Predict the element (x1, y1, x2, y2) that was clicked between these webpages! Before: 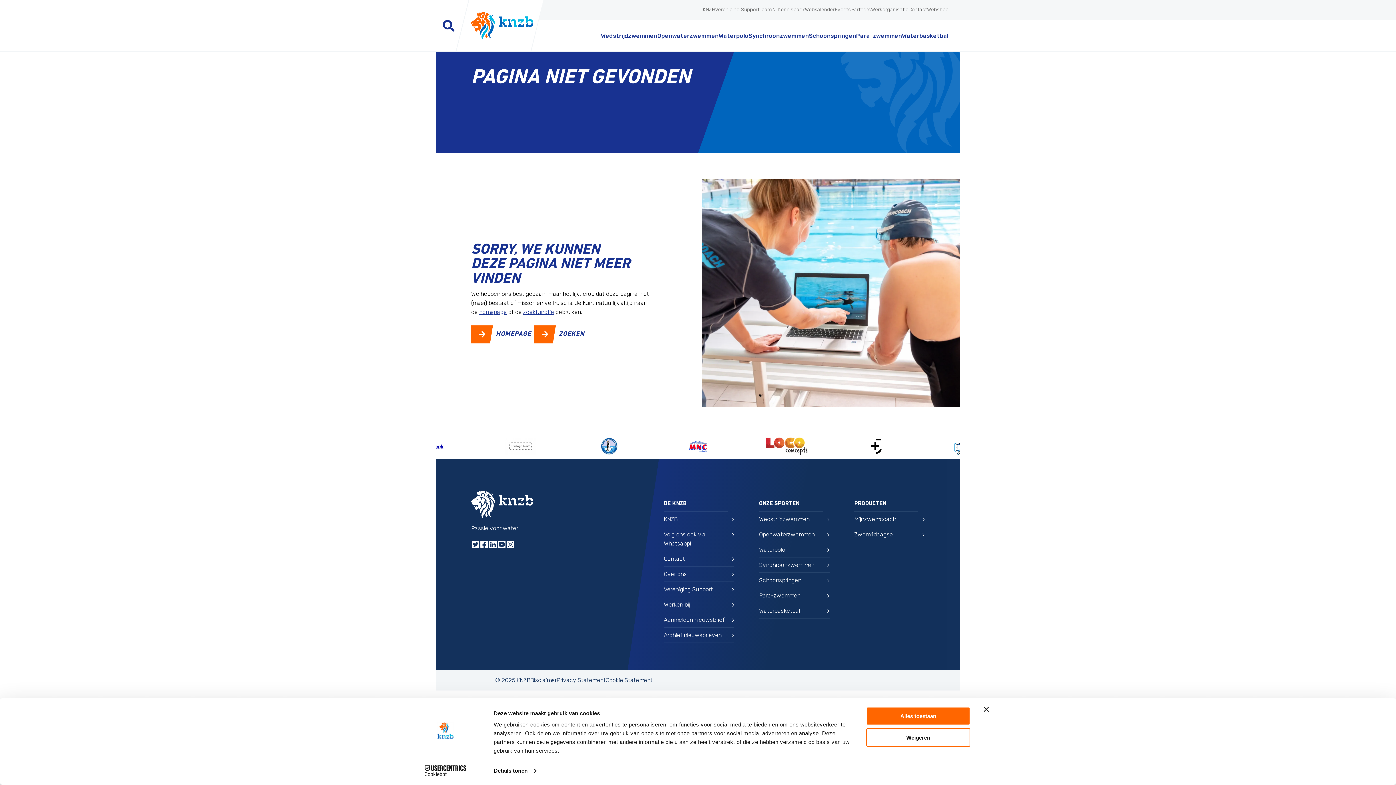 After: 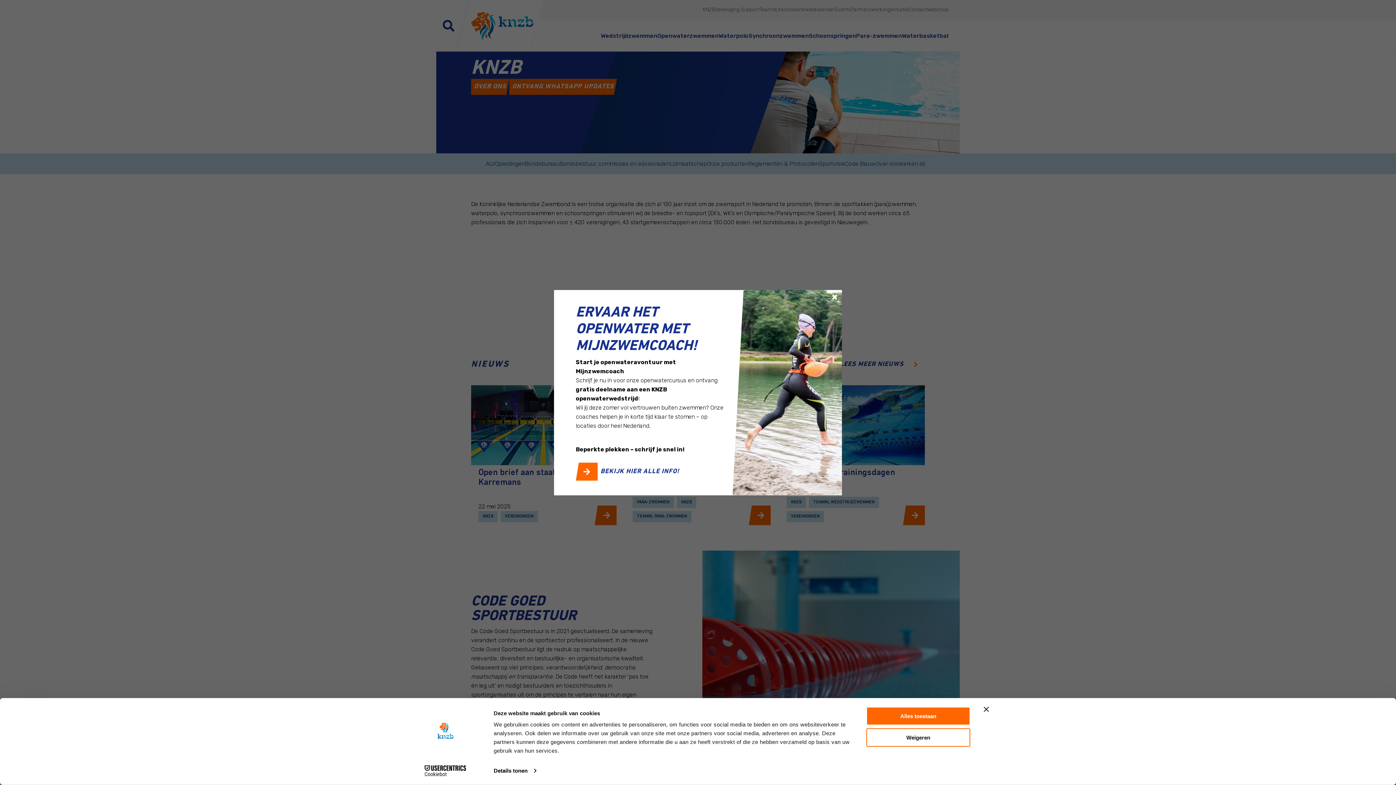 Action: label: KNZB bbox: (664, 512, 734, 527)